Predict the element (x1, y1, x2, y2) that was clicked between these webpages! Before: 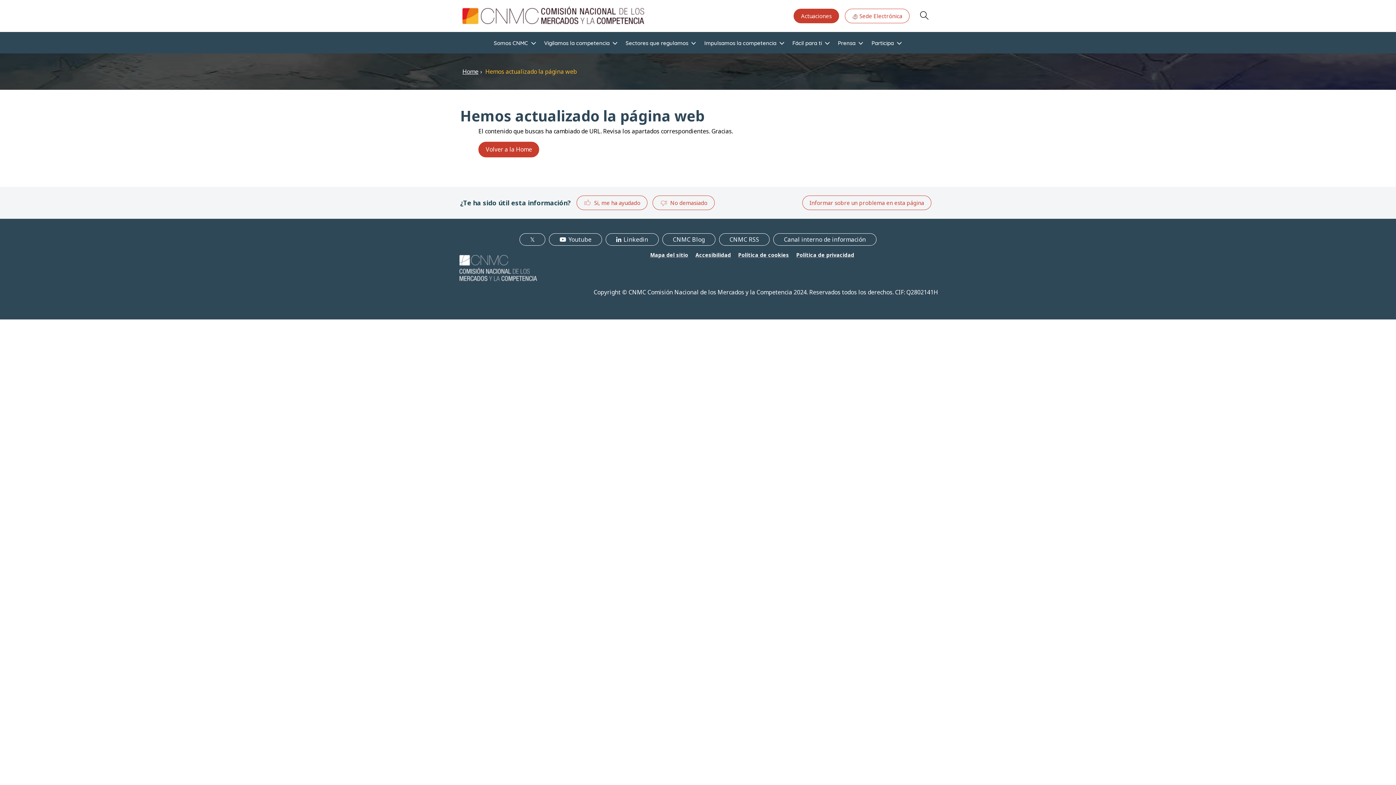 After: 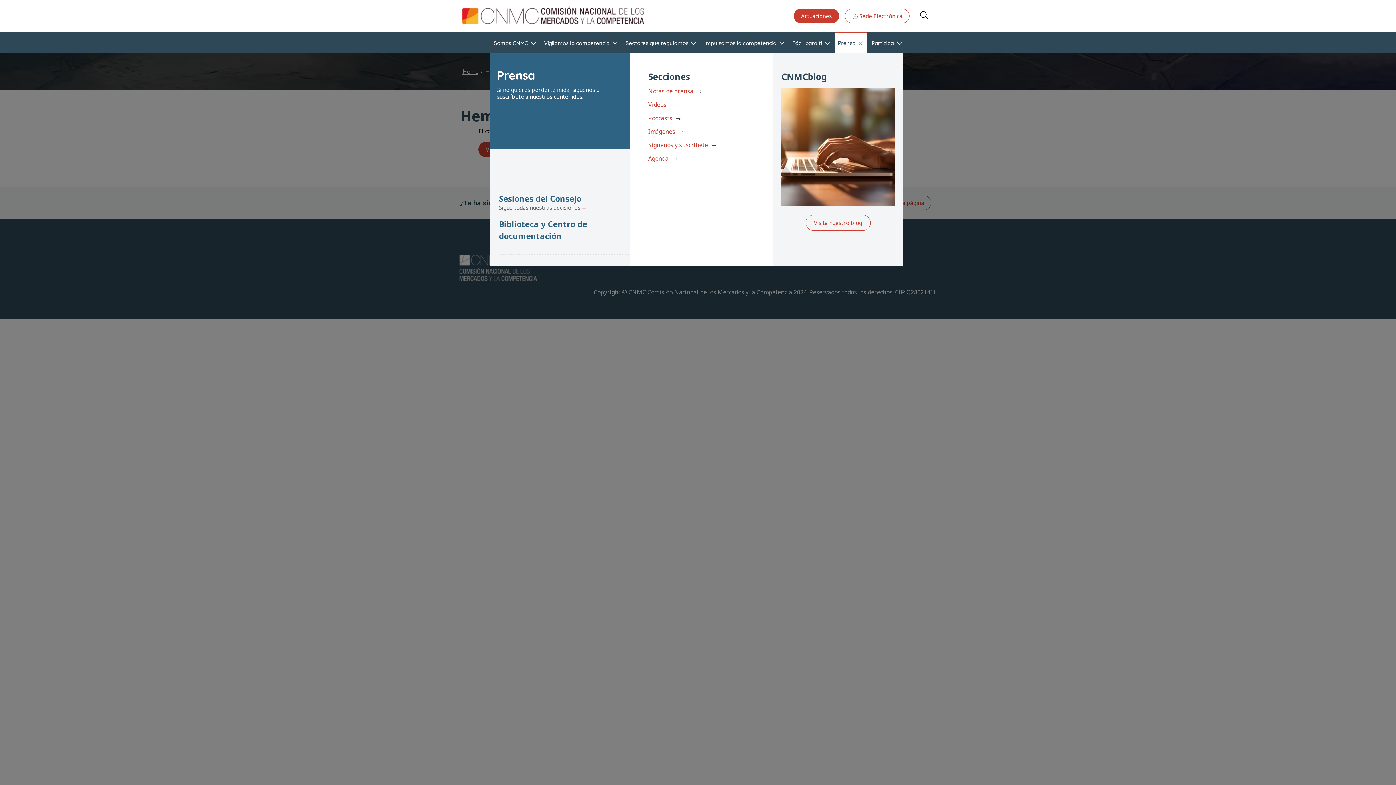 Action: label: Prensa bbox: (835, 32, 867, 53)